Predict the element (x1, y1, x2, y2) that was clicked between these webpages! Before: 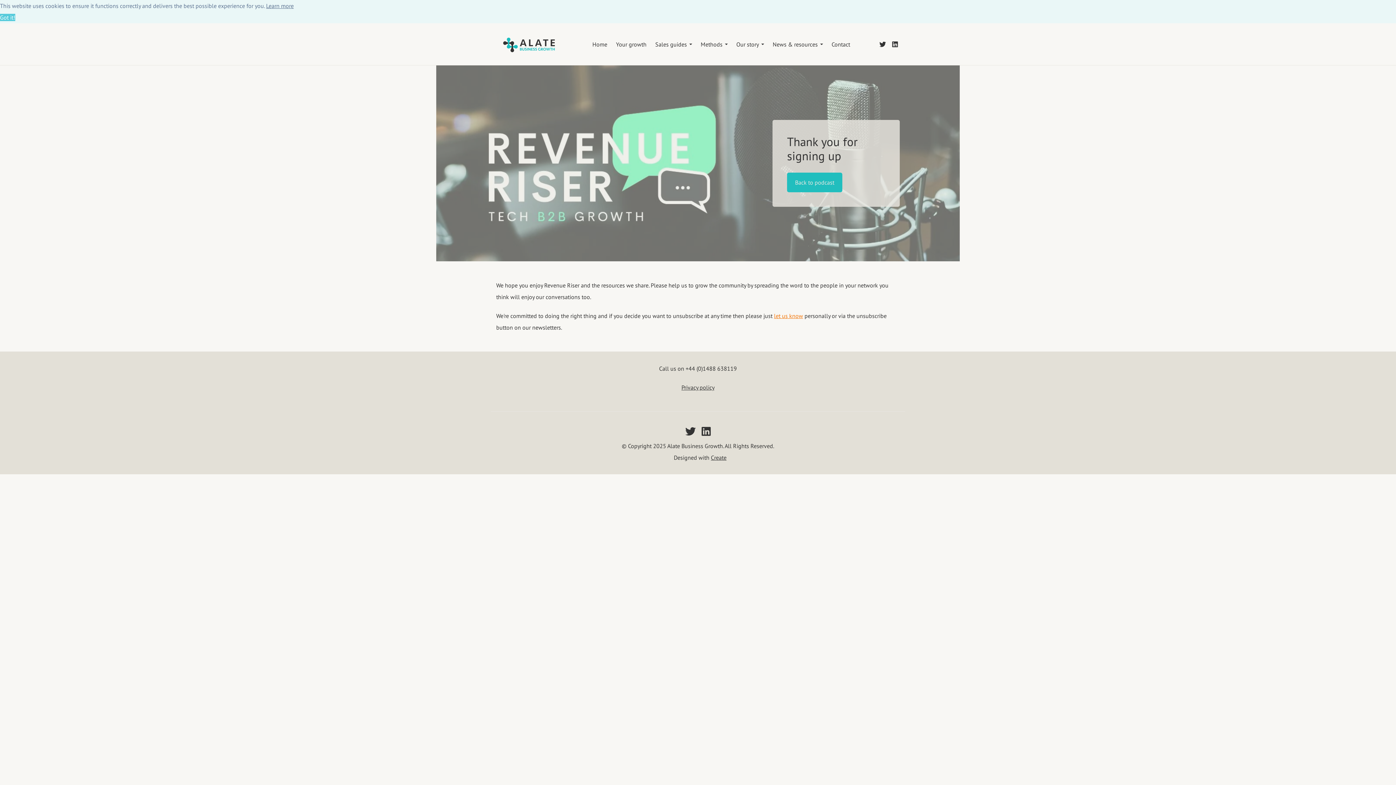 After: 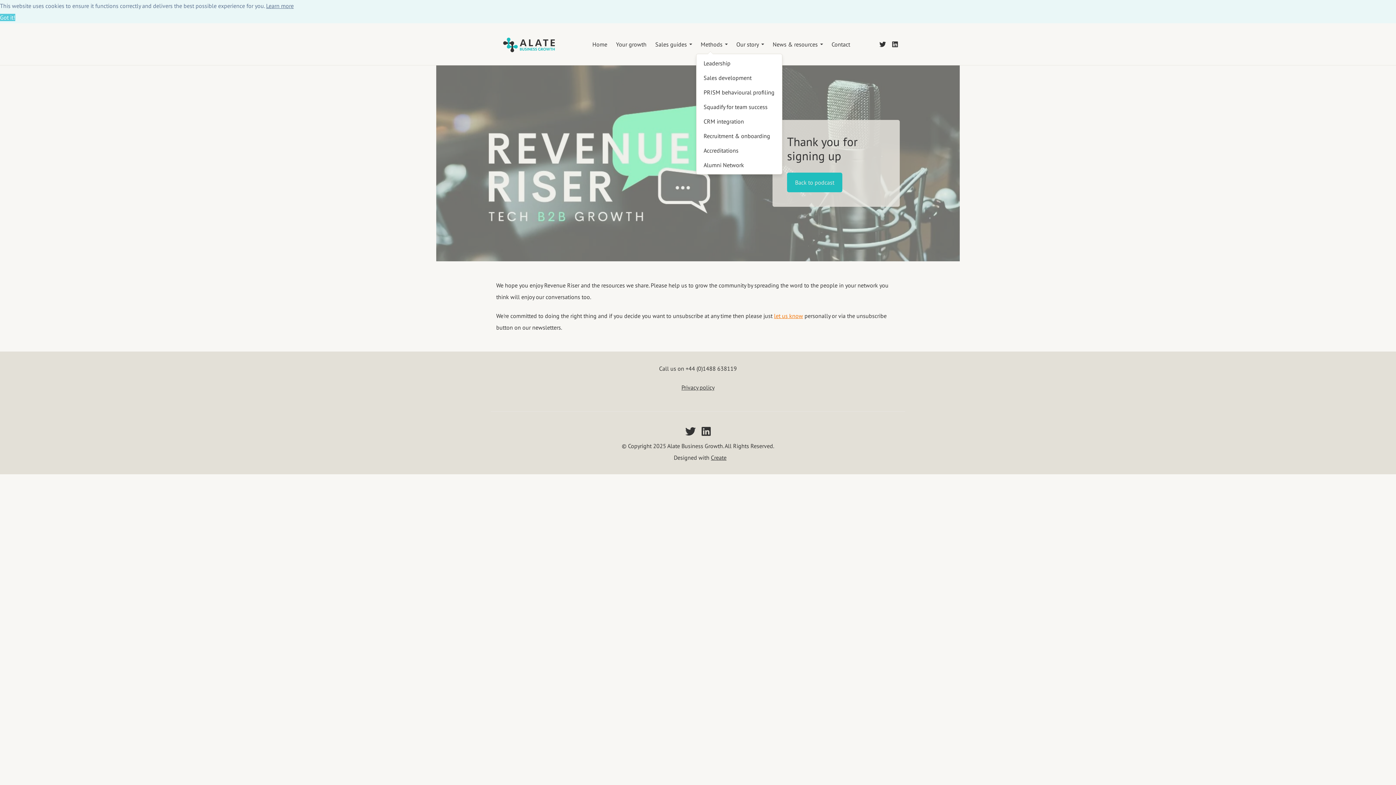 Action: label: Methods bbox: (696, 36, 732, 52)